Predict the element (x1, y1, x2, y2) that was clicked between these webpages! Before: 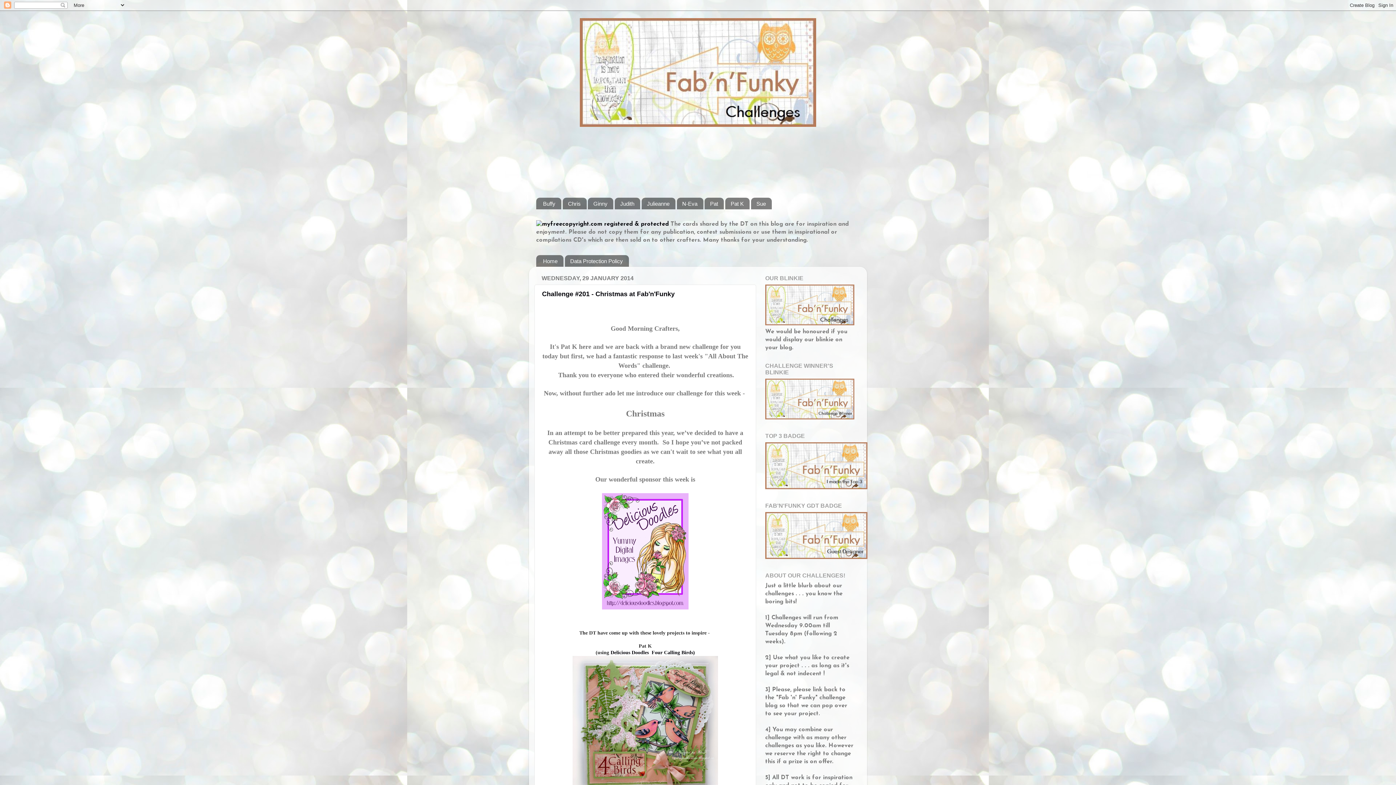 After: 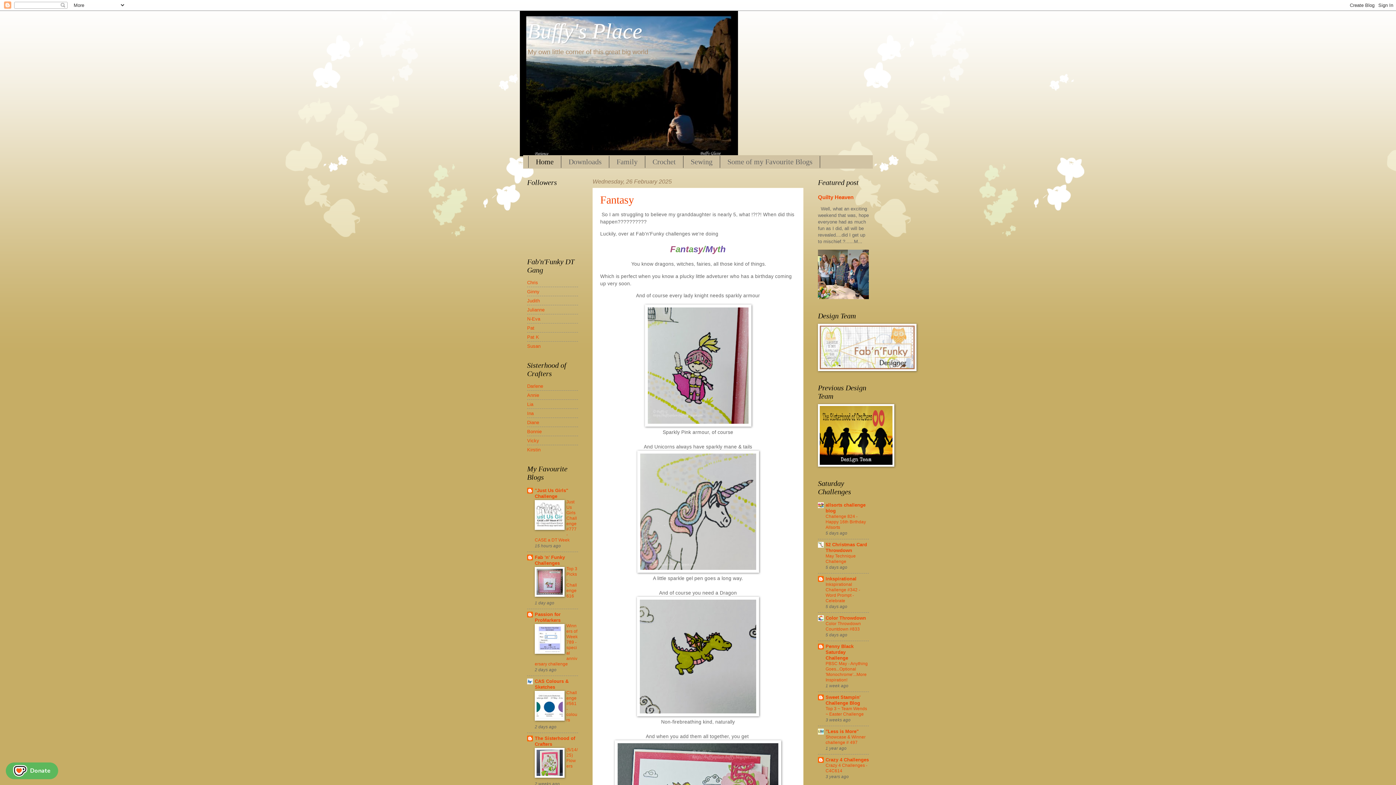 Action: label: Buffy bbox: (536, 197, 561, 209)